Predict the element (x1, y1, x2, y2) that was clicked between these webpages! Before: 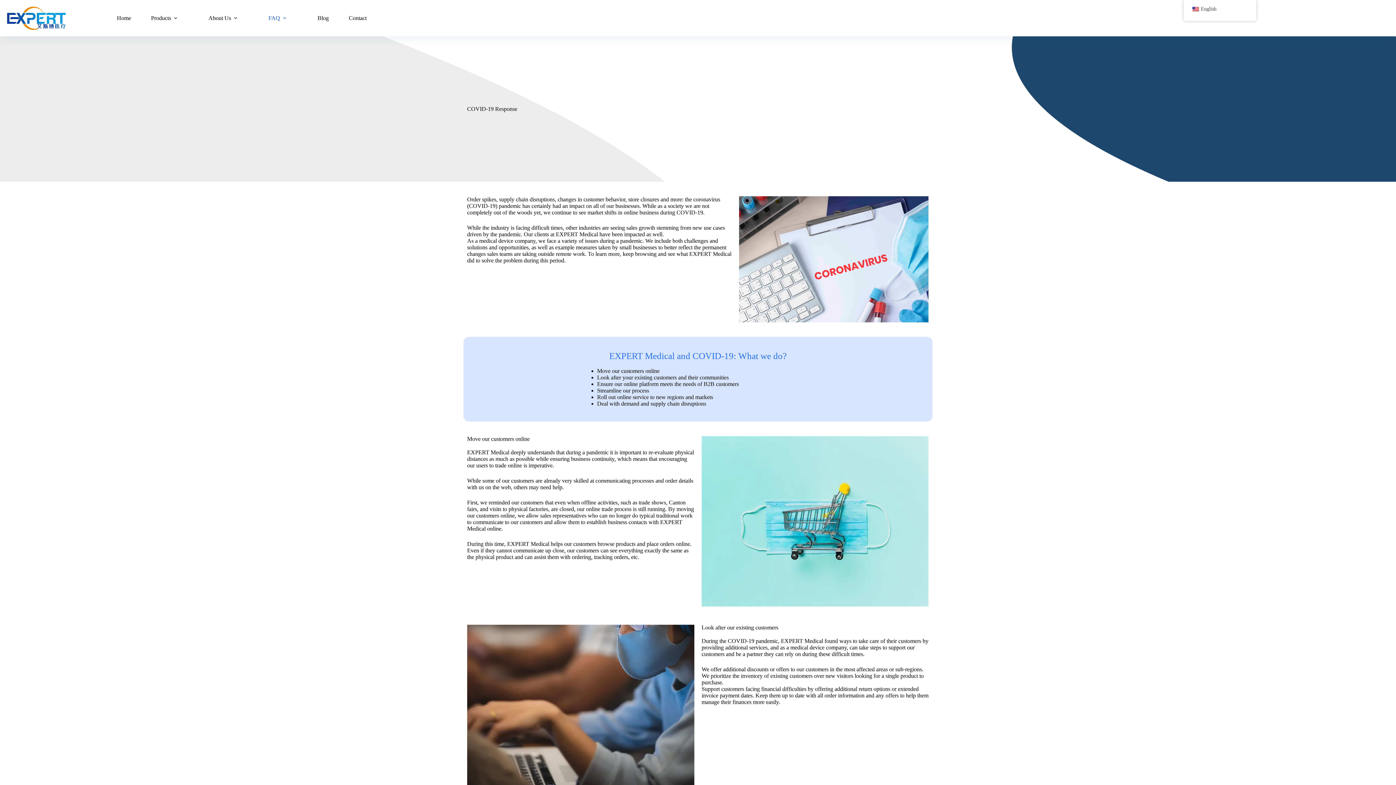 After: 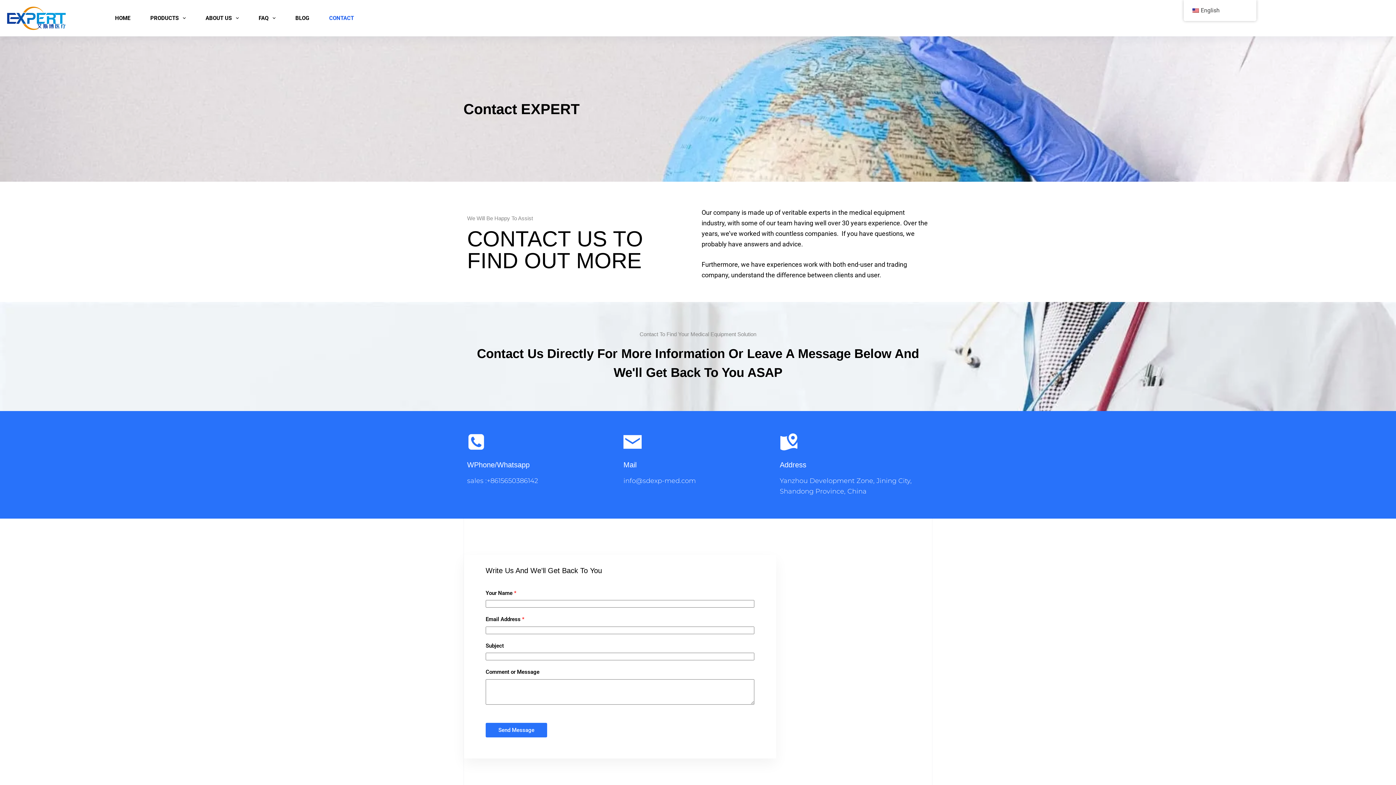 Action: label: Contact bbox: (338, 0, 376, 36)